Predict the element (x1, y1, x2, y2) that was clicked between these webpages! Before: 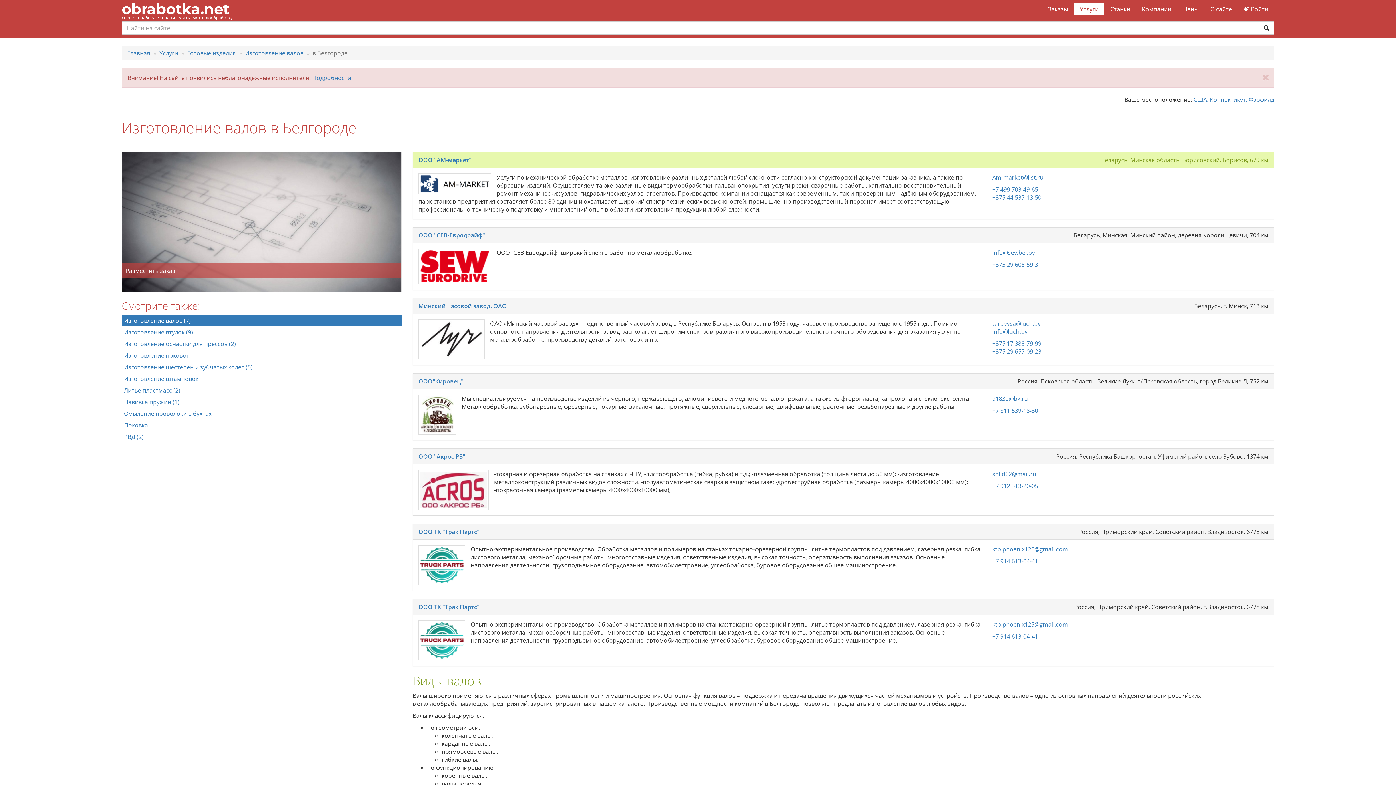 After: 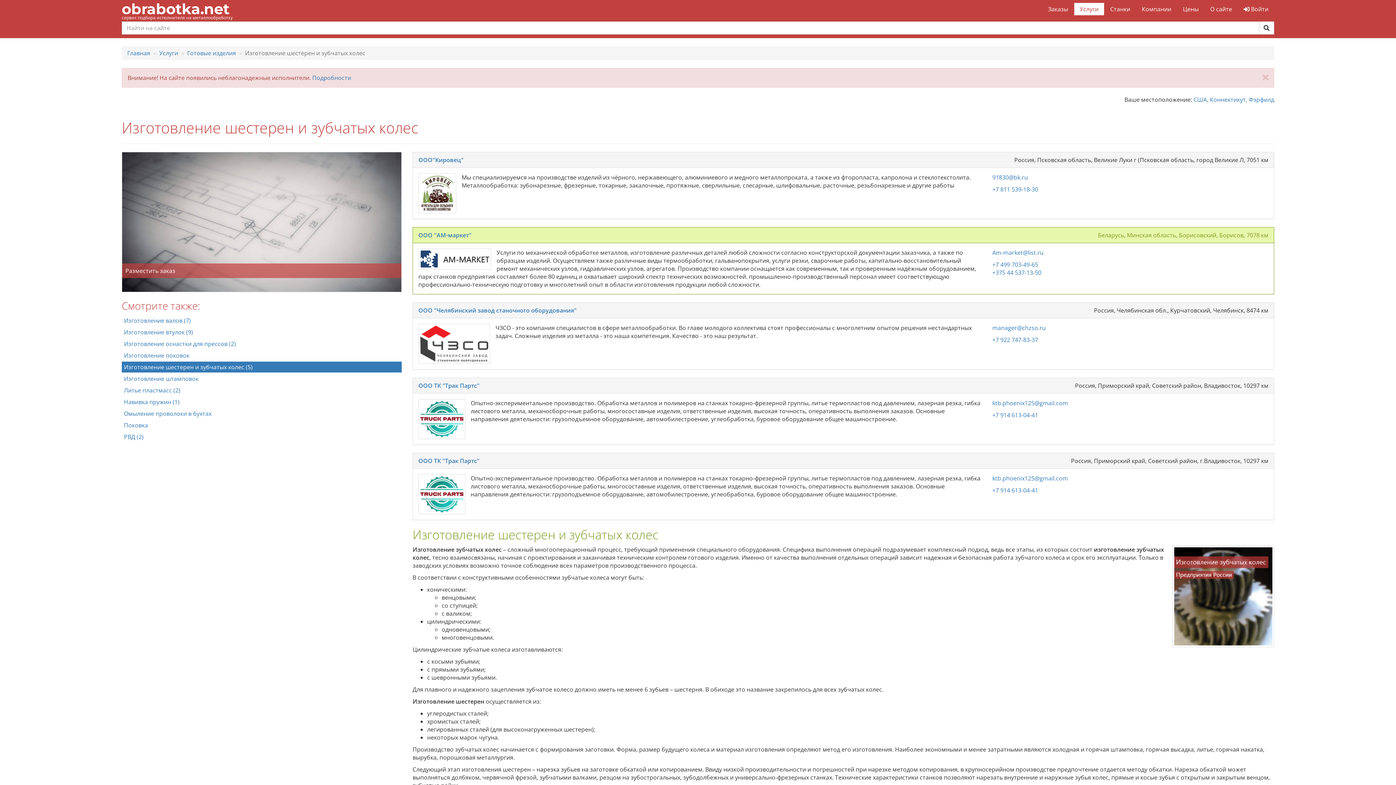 Action: label: Изготовление шестерен и зубчатых колес (5) bbox: (121, 361, 401, 372)